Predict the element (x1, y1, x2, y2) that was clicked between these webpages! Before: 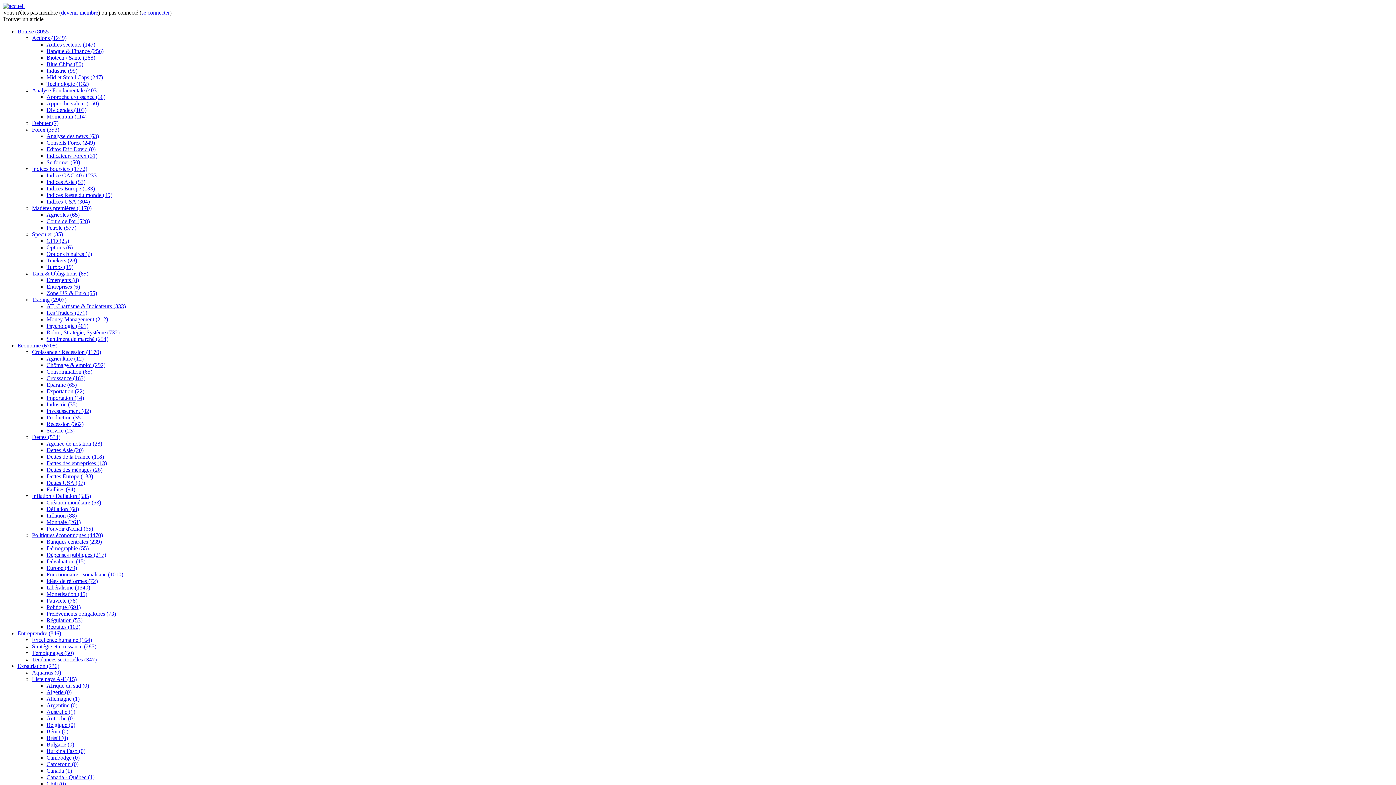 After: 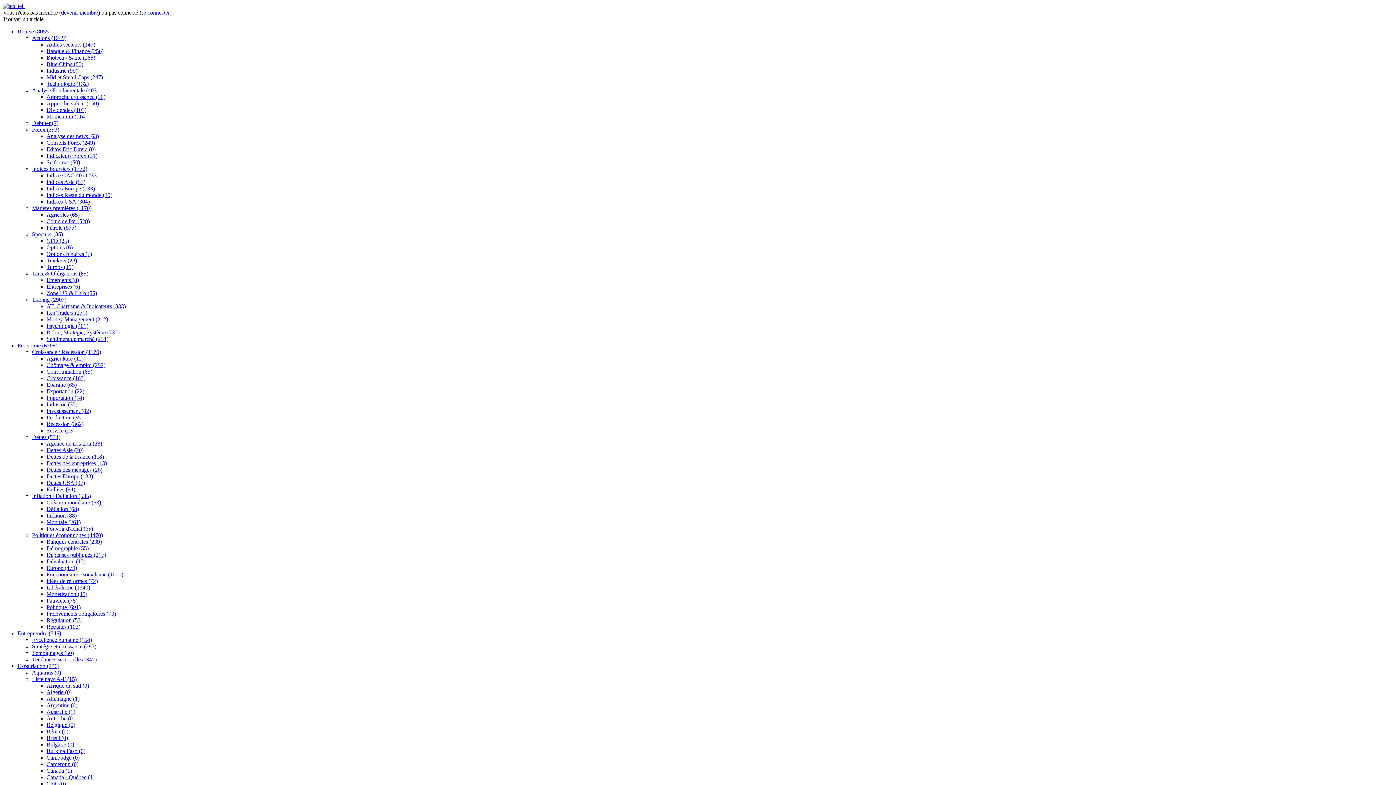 Action: bbox: (46, 486, 75, 492) label: Faillites (94)